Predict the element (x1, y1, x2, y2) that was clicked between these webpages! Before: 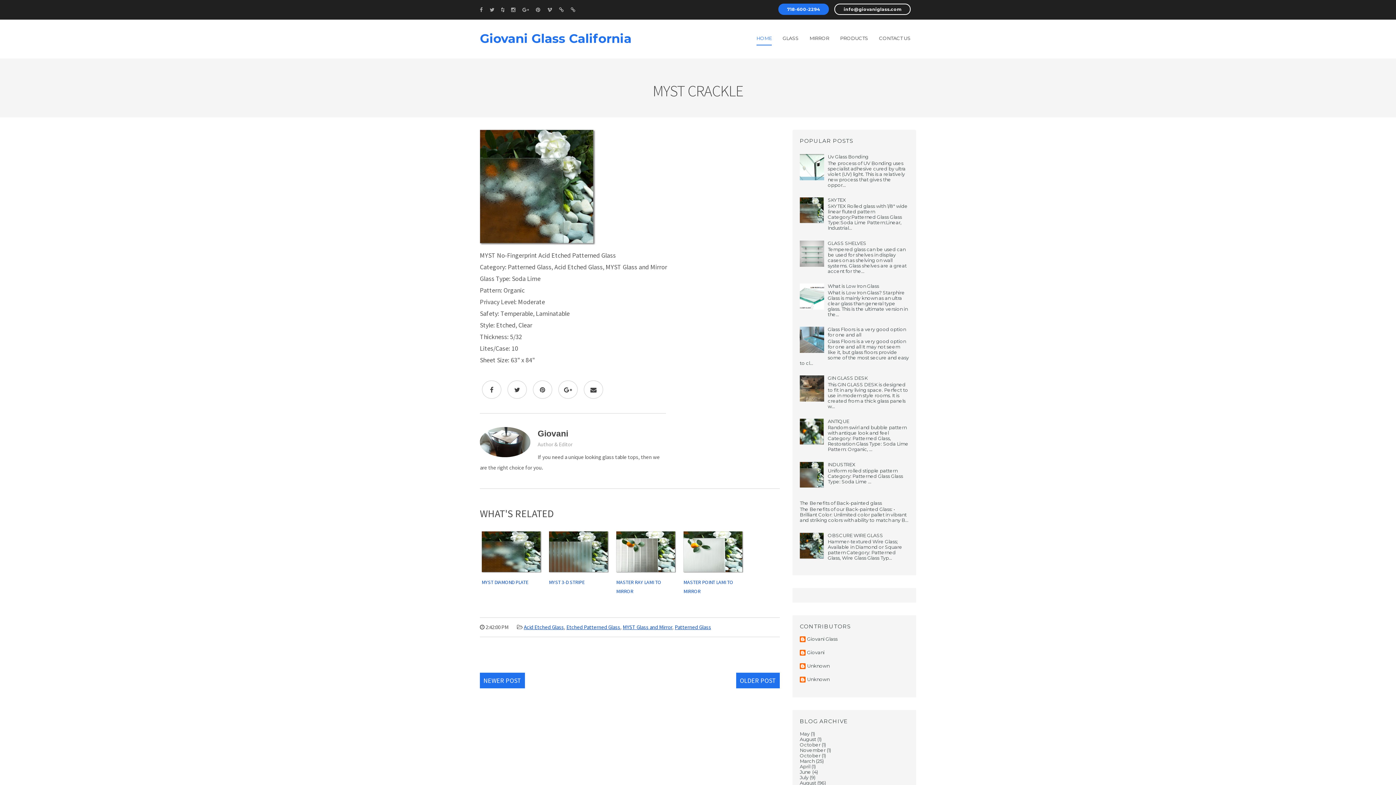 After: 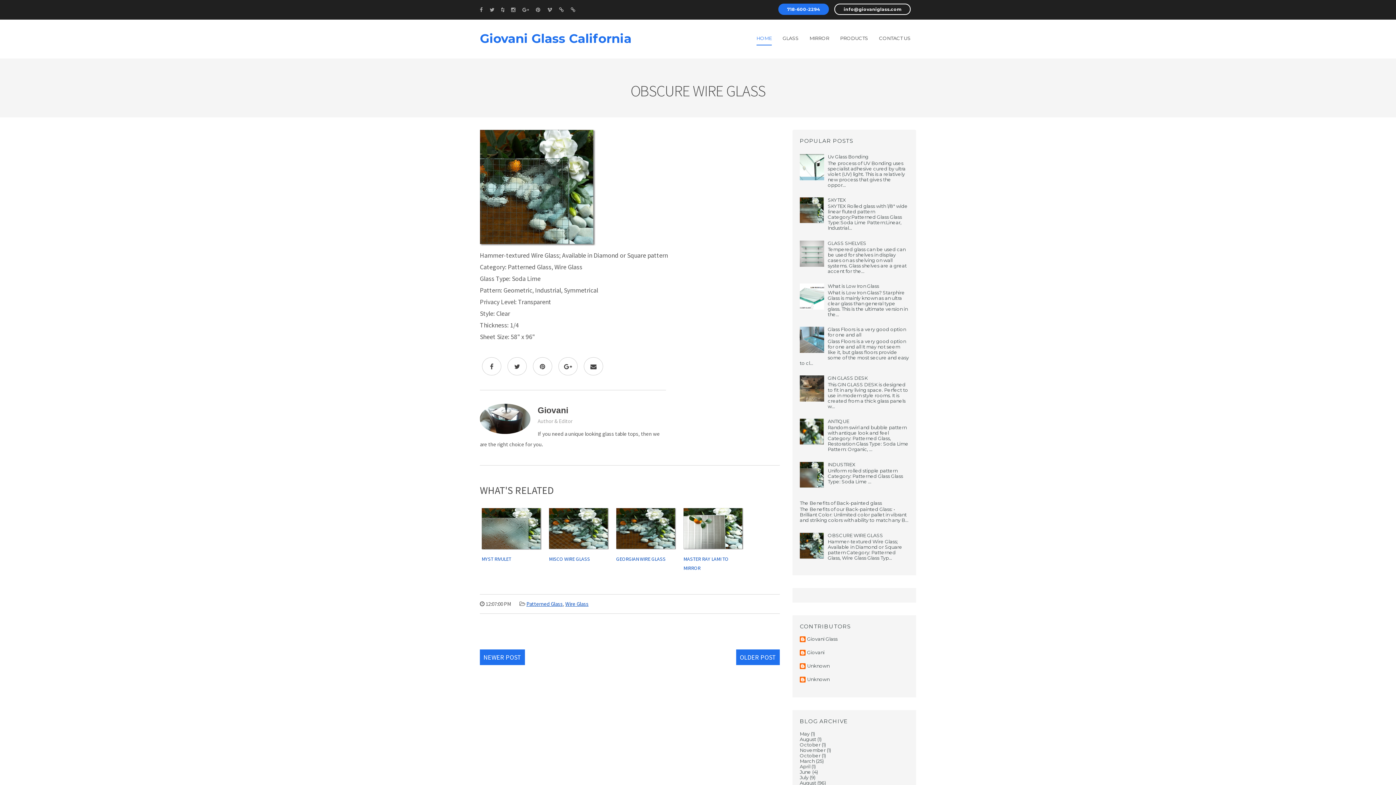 Action: label: OBSCURE WIRE GLASS bbox: (828, 532, 883, 538)